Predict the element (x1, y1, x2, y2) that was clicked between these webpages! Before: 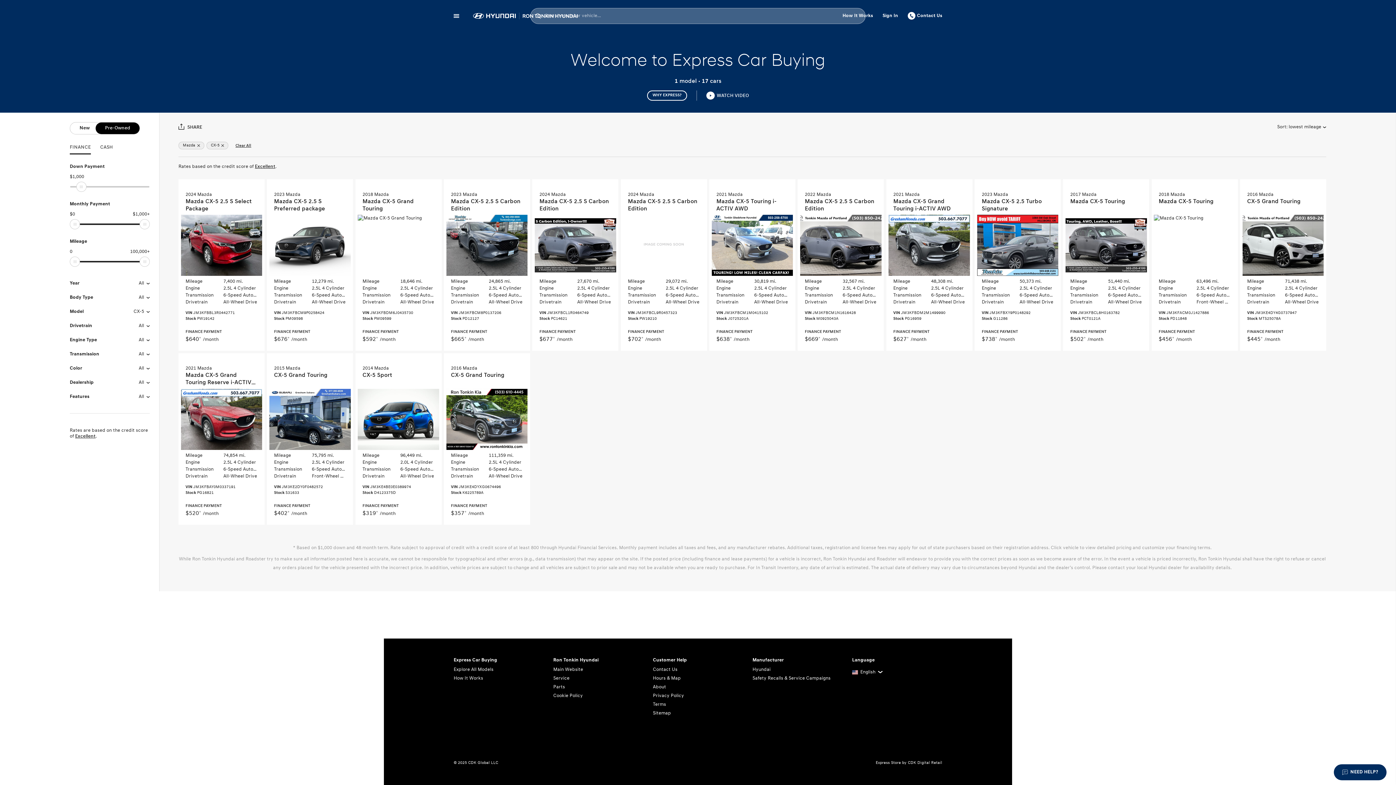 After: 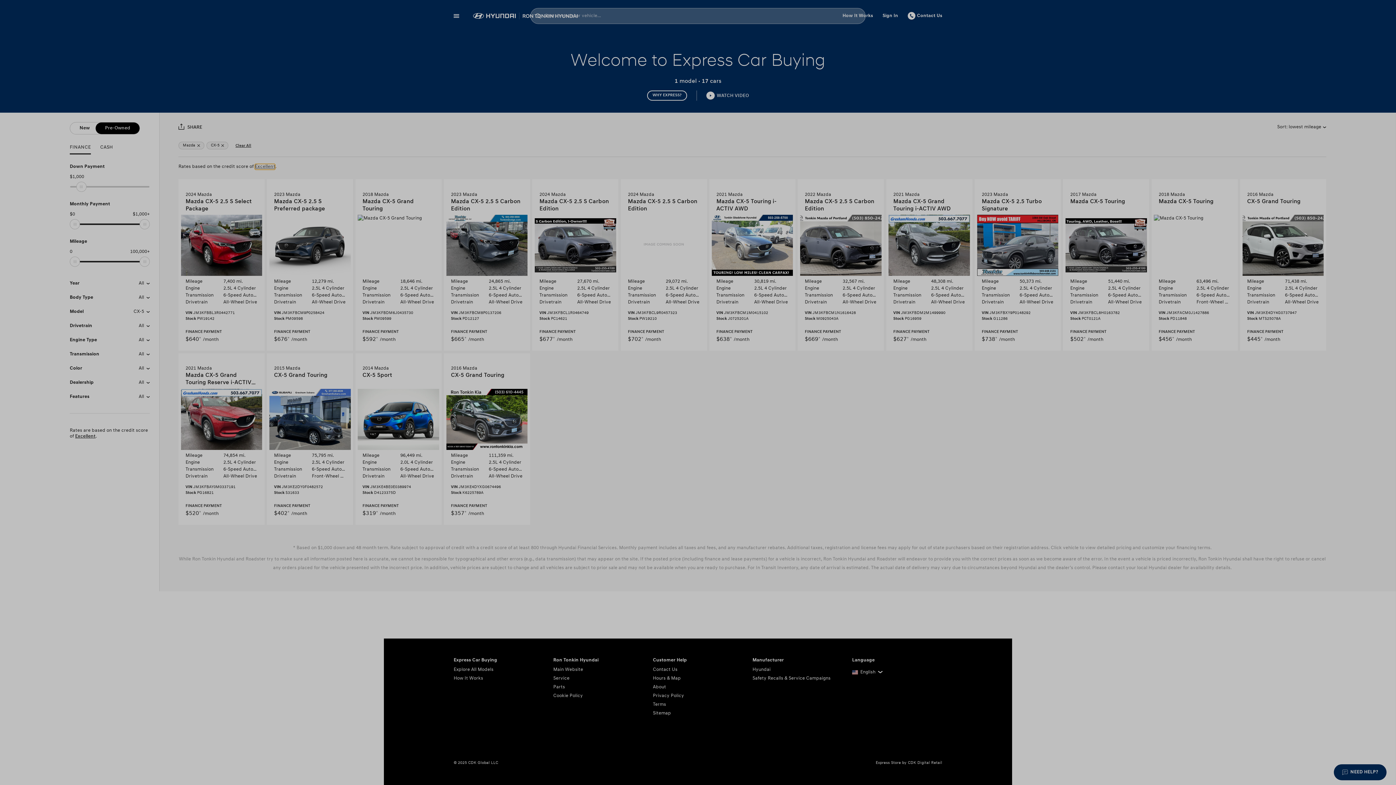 Action: label: Excellent bbox: (254, 164, 275, 169)